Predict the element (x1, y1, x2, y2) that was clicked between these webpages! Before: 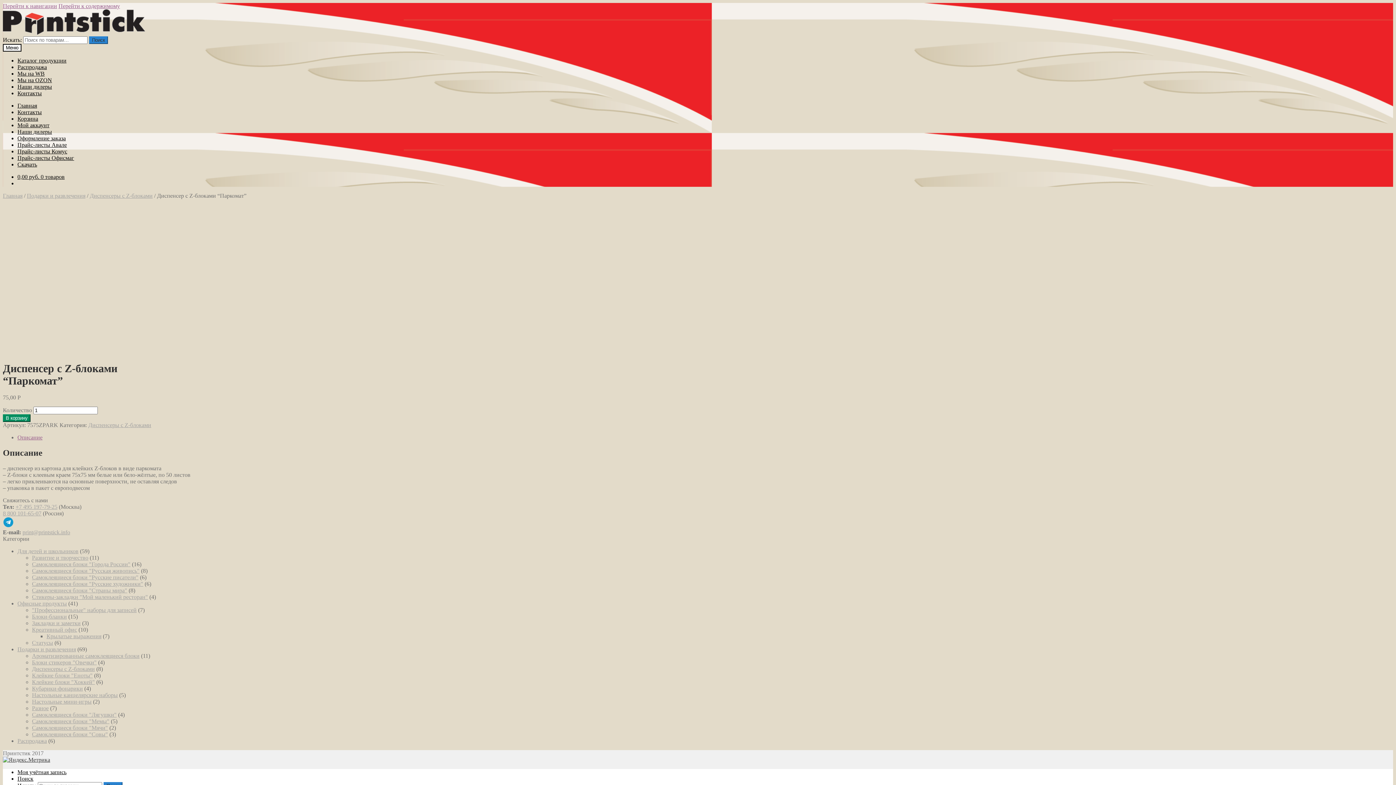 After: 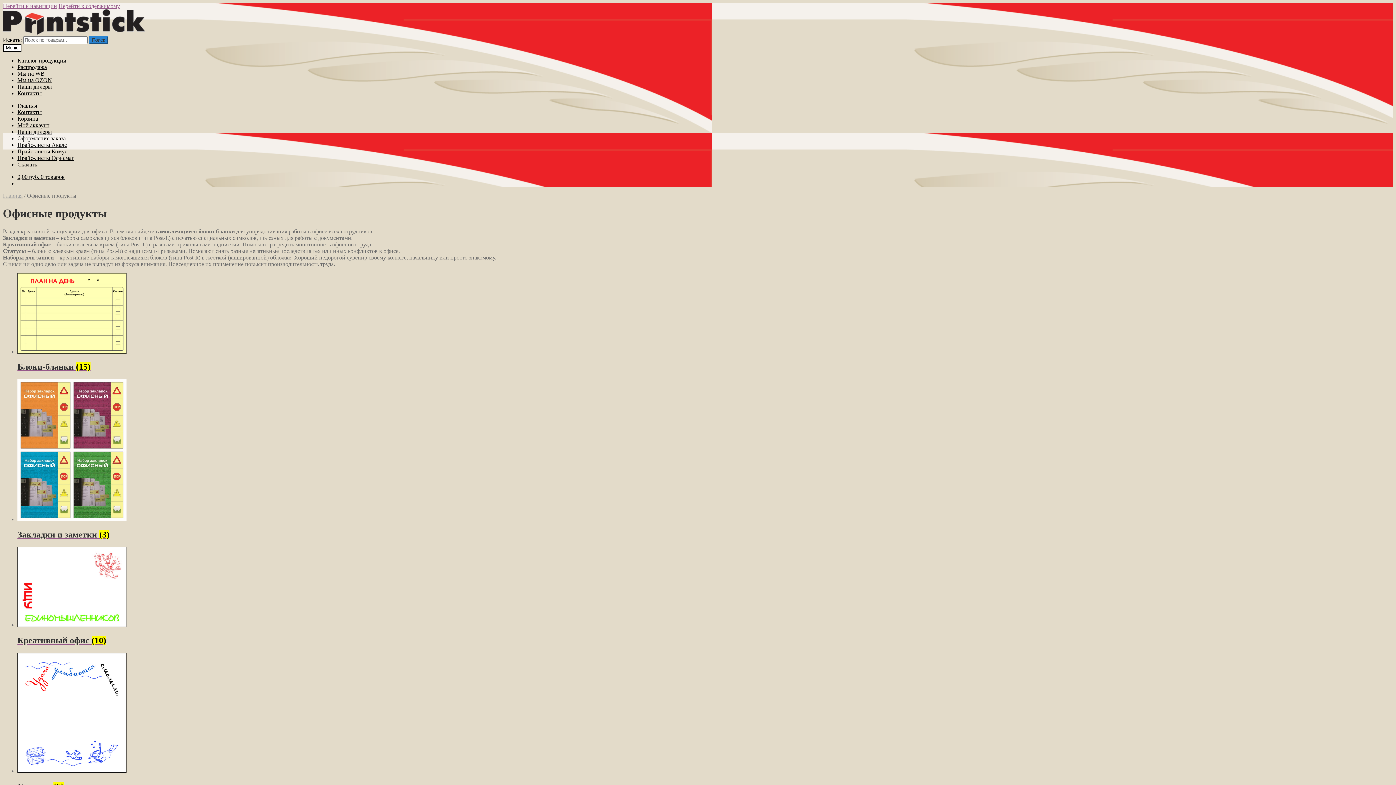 Action: bbox: (17, 600, 66, 606) label: Офисные продукты